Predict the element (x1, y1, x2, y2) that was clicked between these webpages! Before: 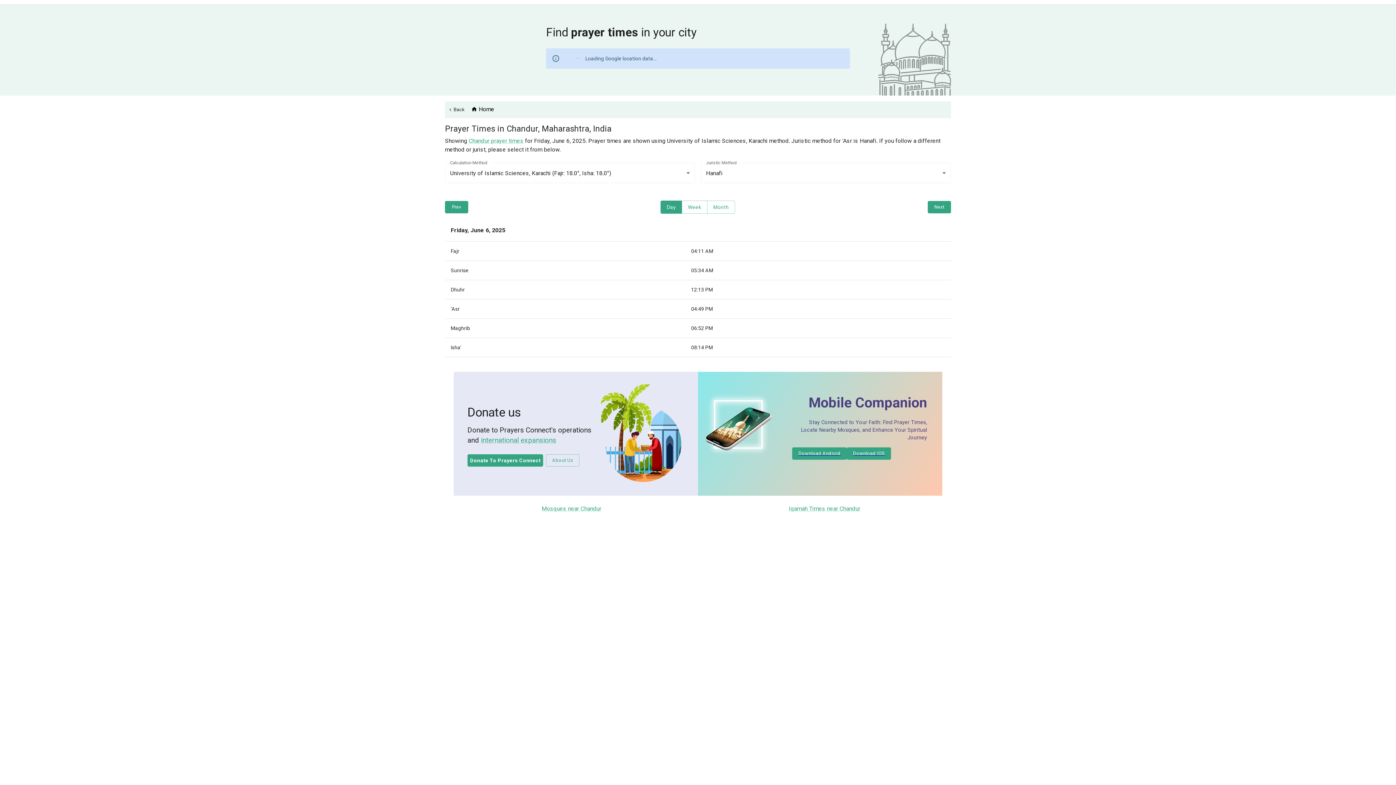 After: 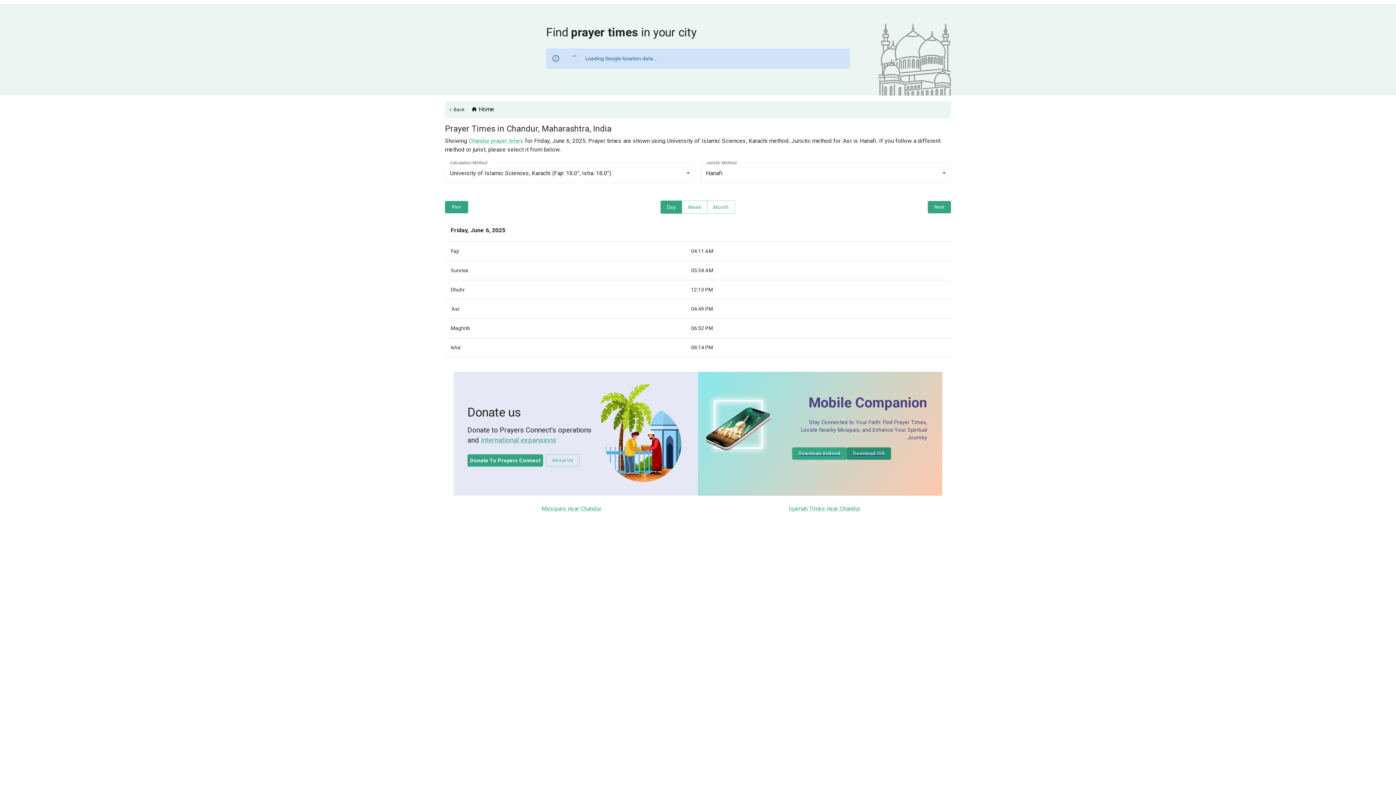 Action: bbox: (847, 447, 891, 459) label: Download IOS